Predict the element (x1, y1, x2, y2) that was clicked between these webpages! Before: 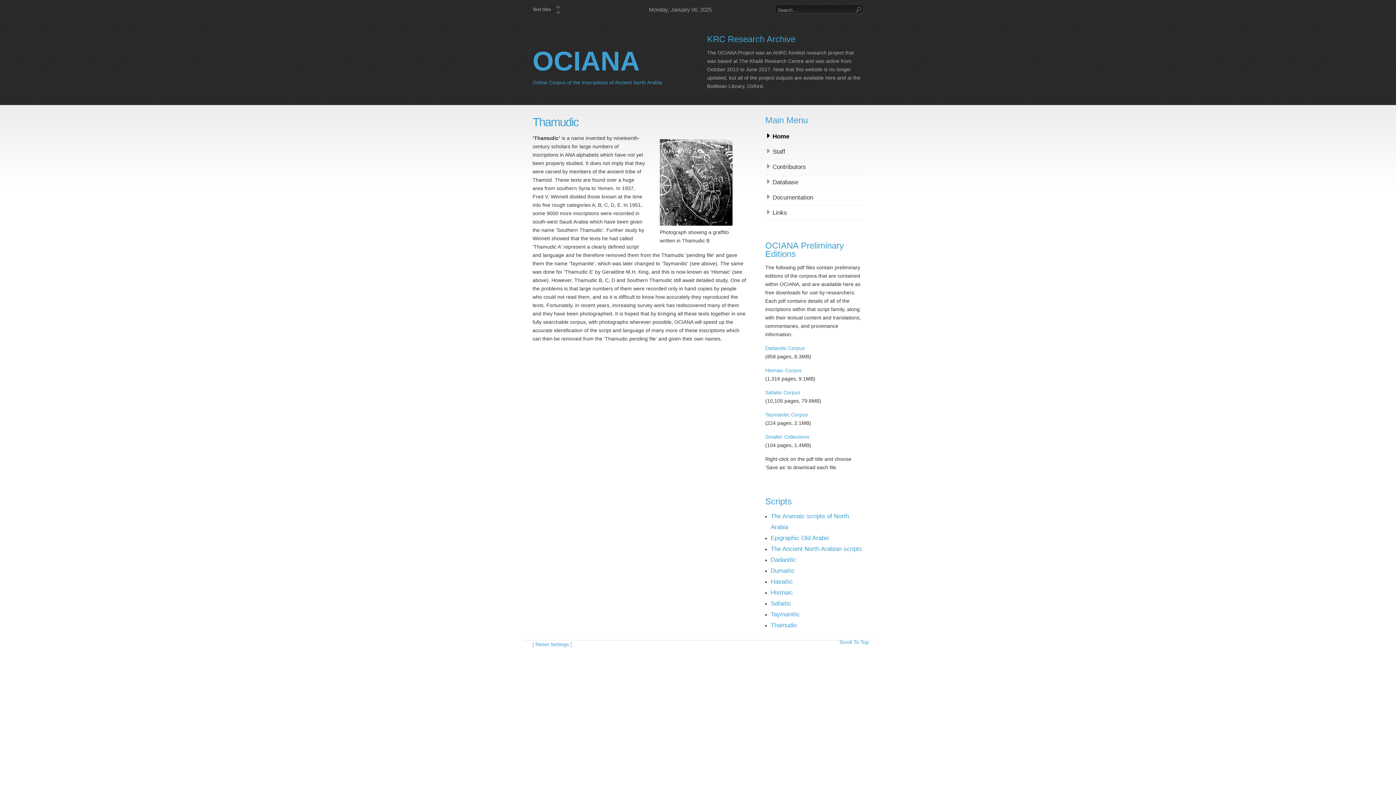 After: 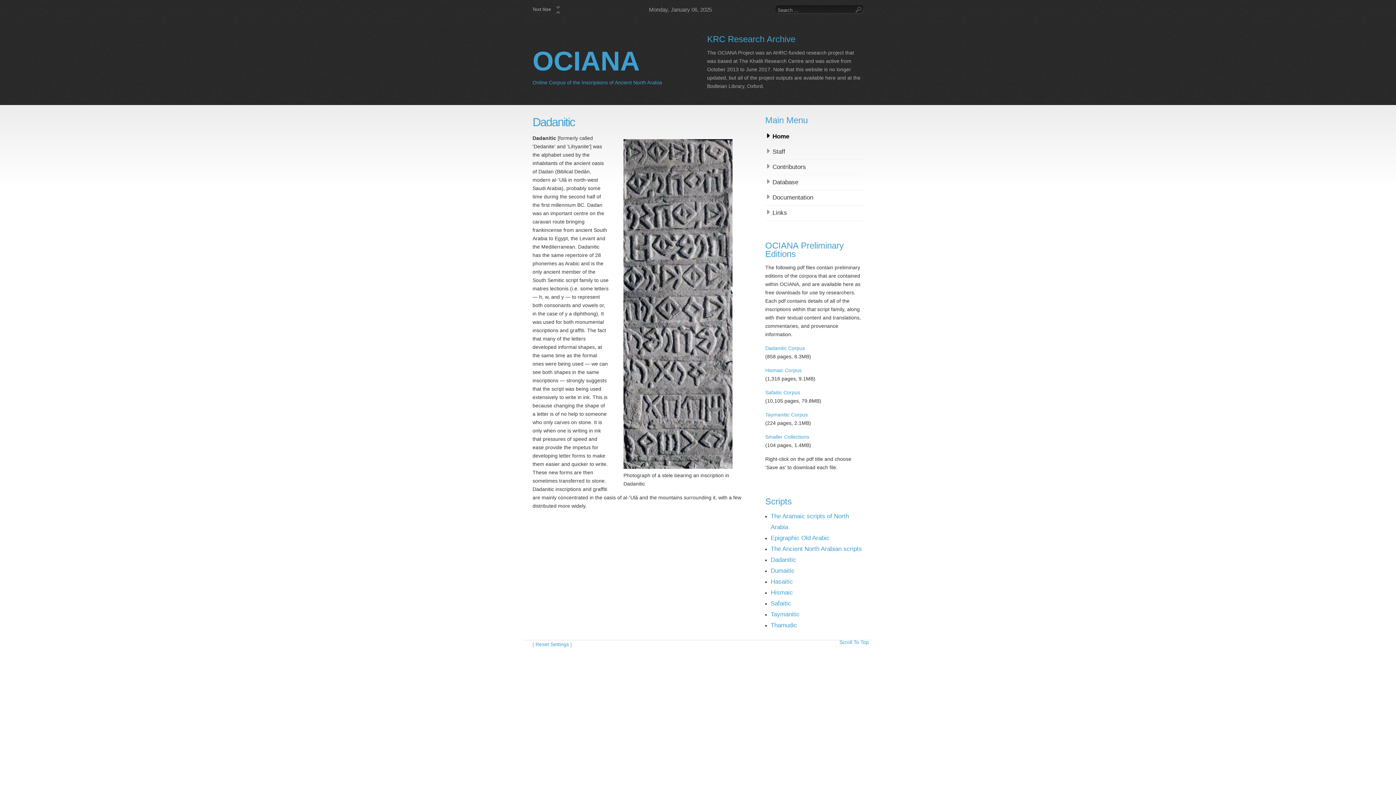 Action: bbox: (770, 556, 796, 563) label: Dadanitic